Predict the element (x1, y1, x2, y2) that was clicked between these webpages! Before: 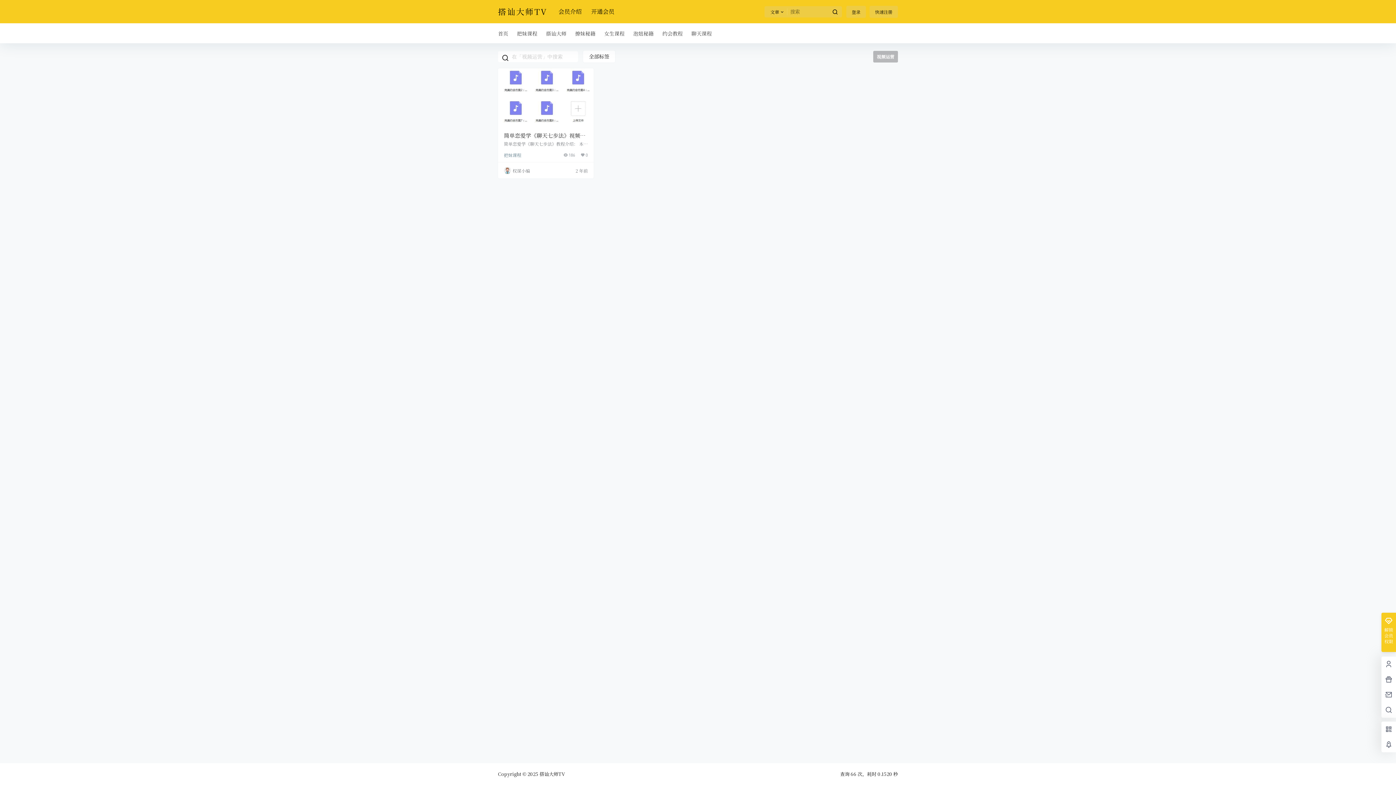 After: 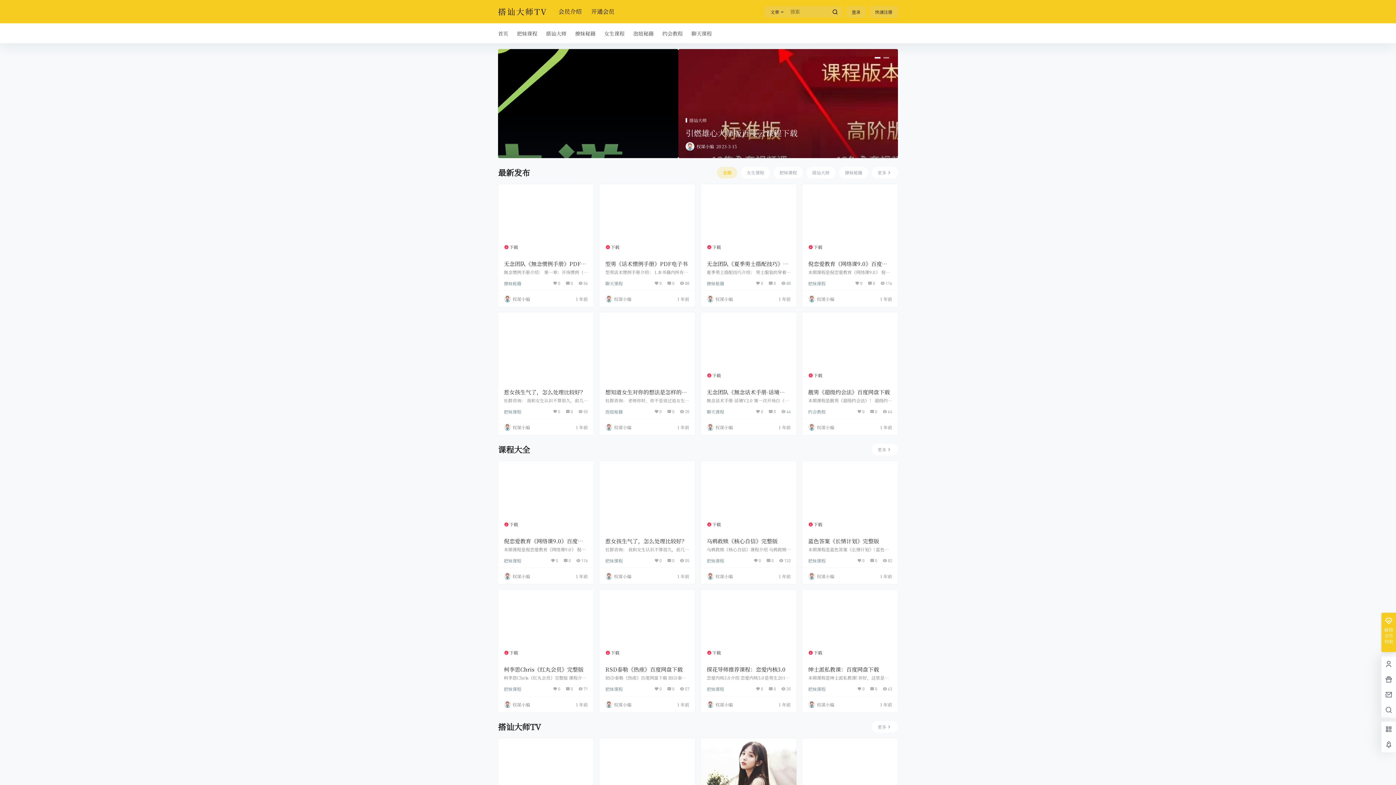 Action: bbox: (538, 770, 565, 777) label:  搭讪大师TV